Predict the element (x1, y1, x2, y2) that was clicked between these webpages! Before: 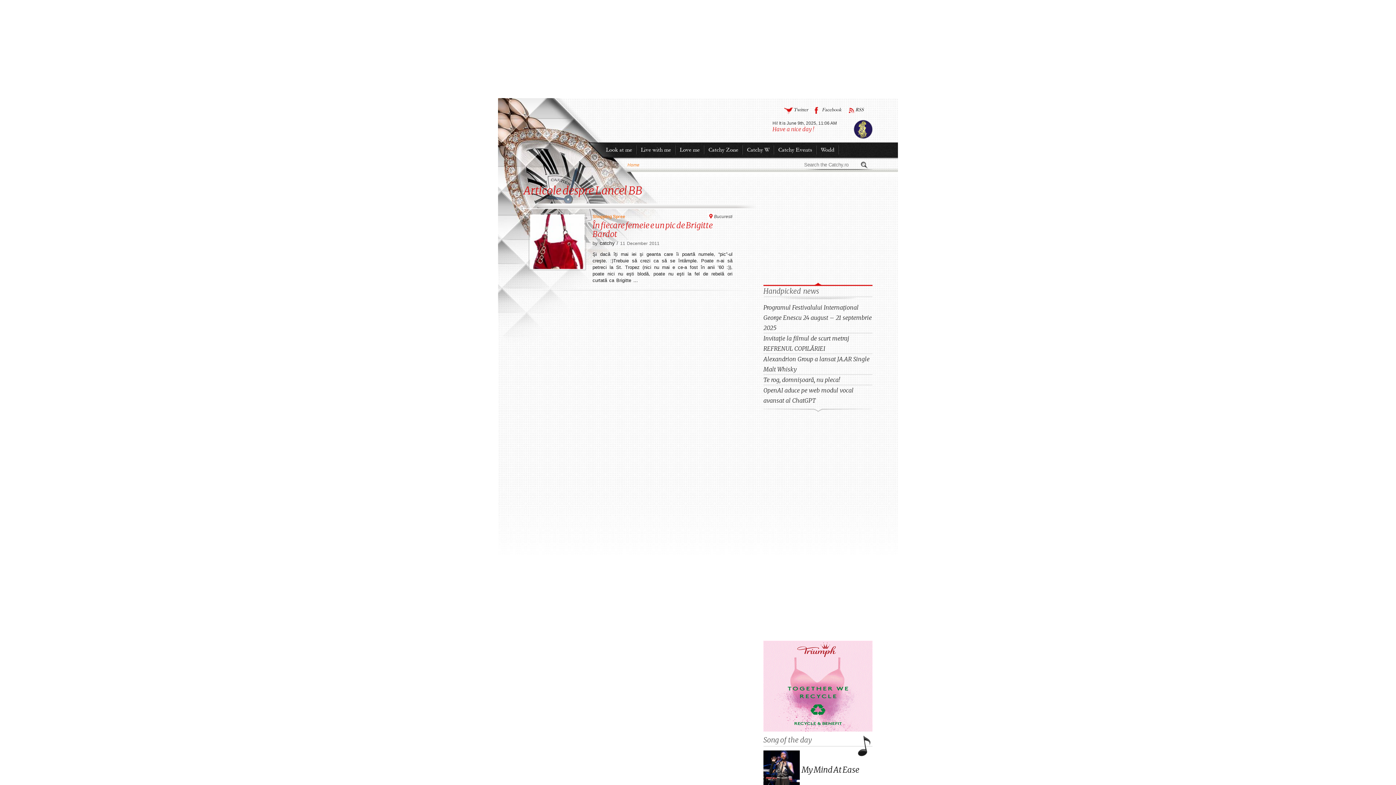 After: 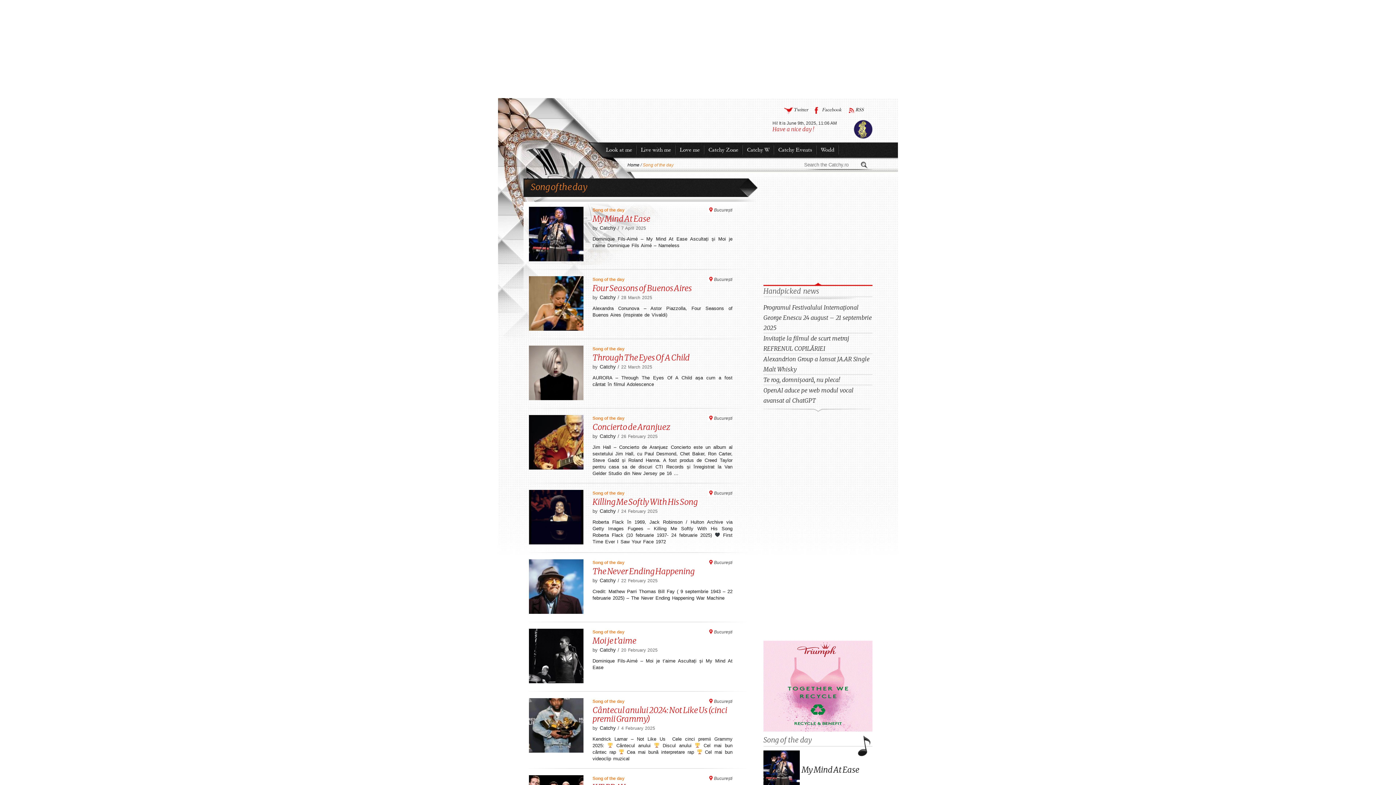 Action: bbox: (763, 736, 812, 744) label: Song of the day